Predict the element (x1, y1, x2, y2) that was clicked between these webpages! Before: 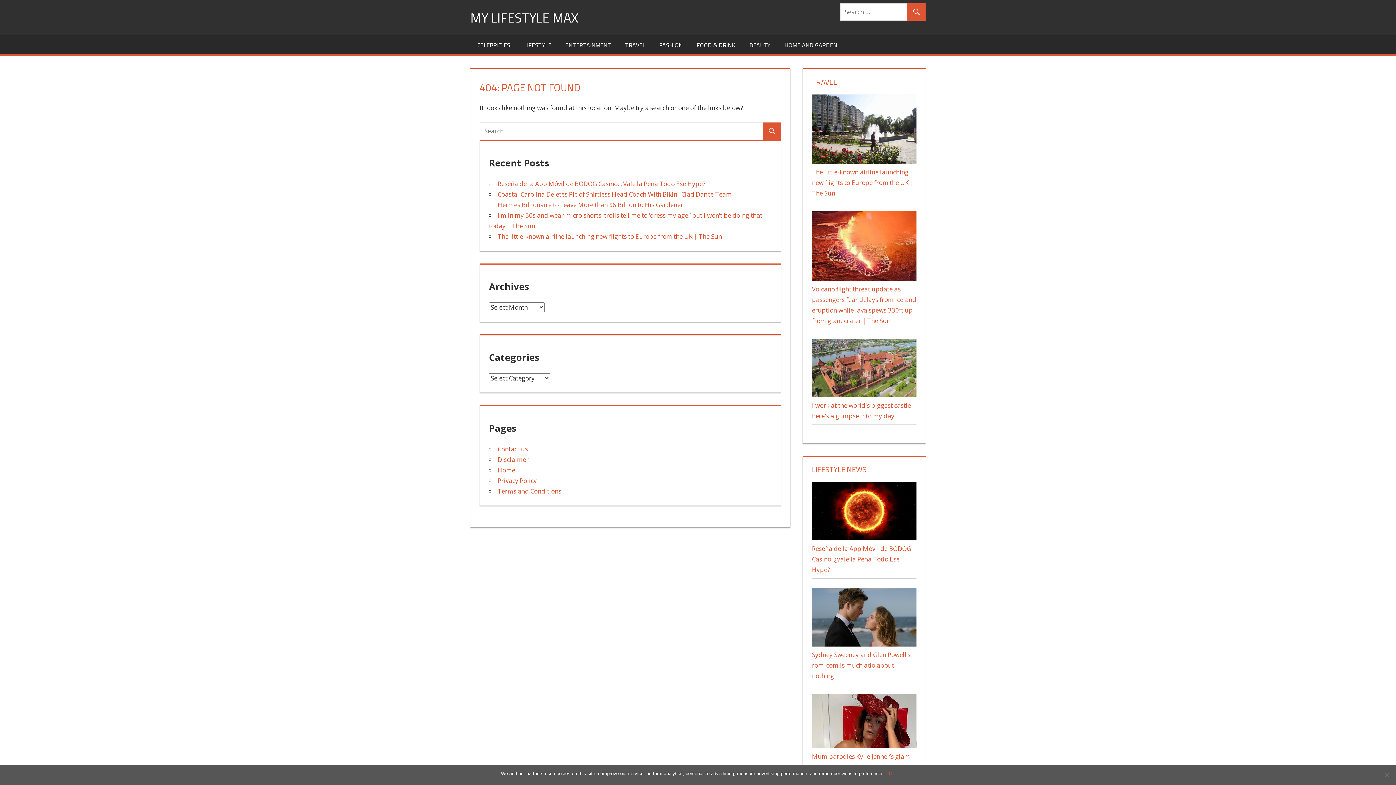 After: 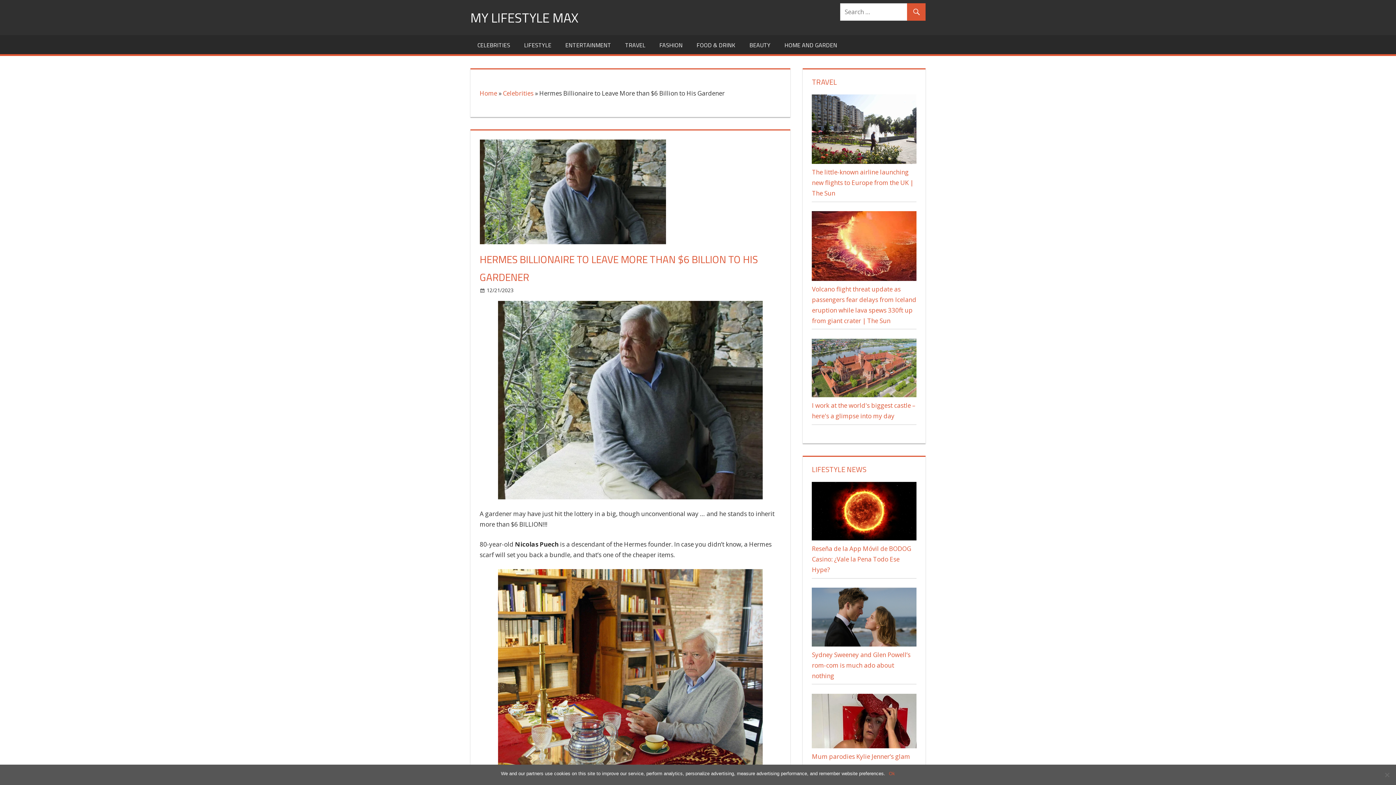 Action: label: Hermes Billionaire to Leave More than $6 Billion to His Gardener bbox: (497, 200, 683, 209)